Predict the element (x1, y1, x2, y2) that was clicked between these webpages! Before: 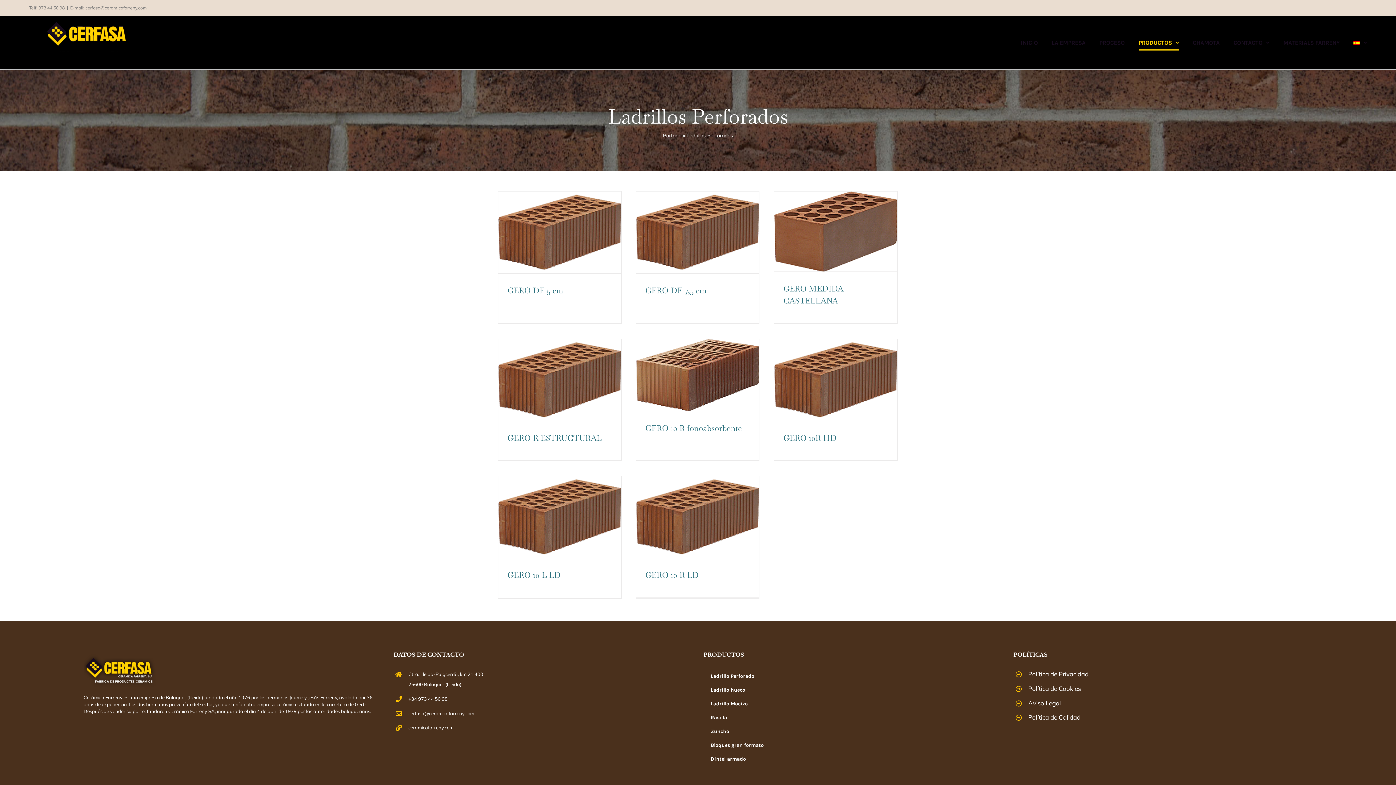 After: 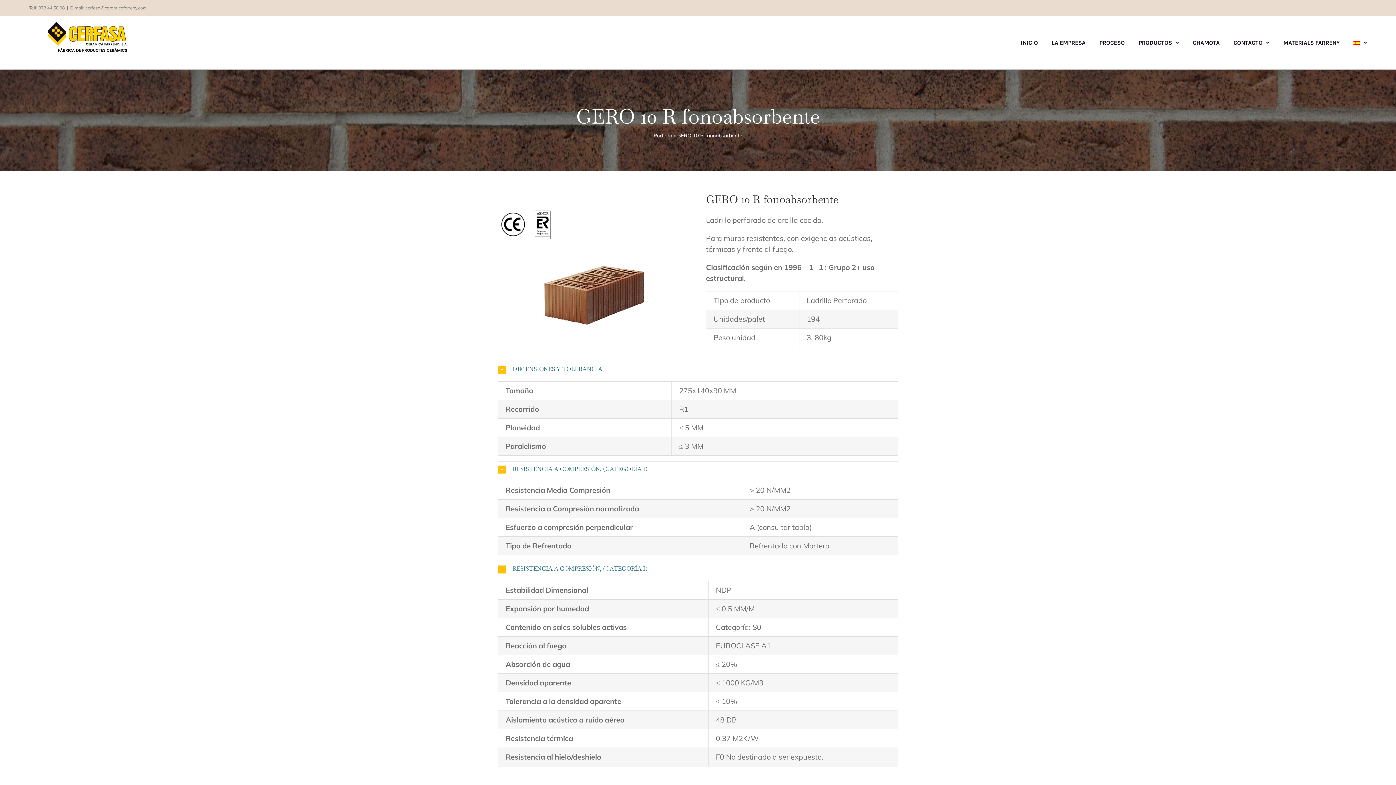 Action: bbox: (636, 339, 759, 411) label: GERO 10 R fonoabsorbente